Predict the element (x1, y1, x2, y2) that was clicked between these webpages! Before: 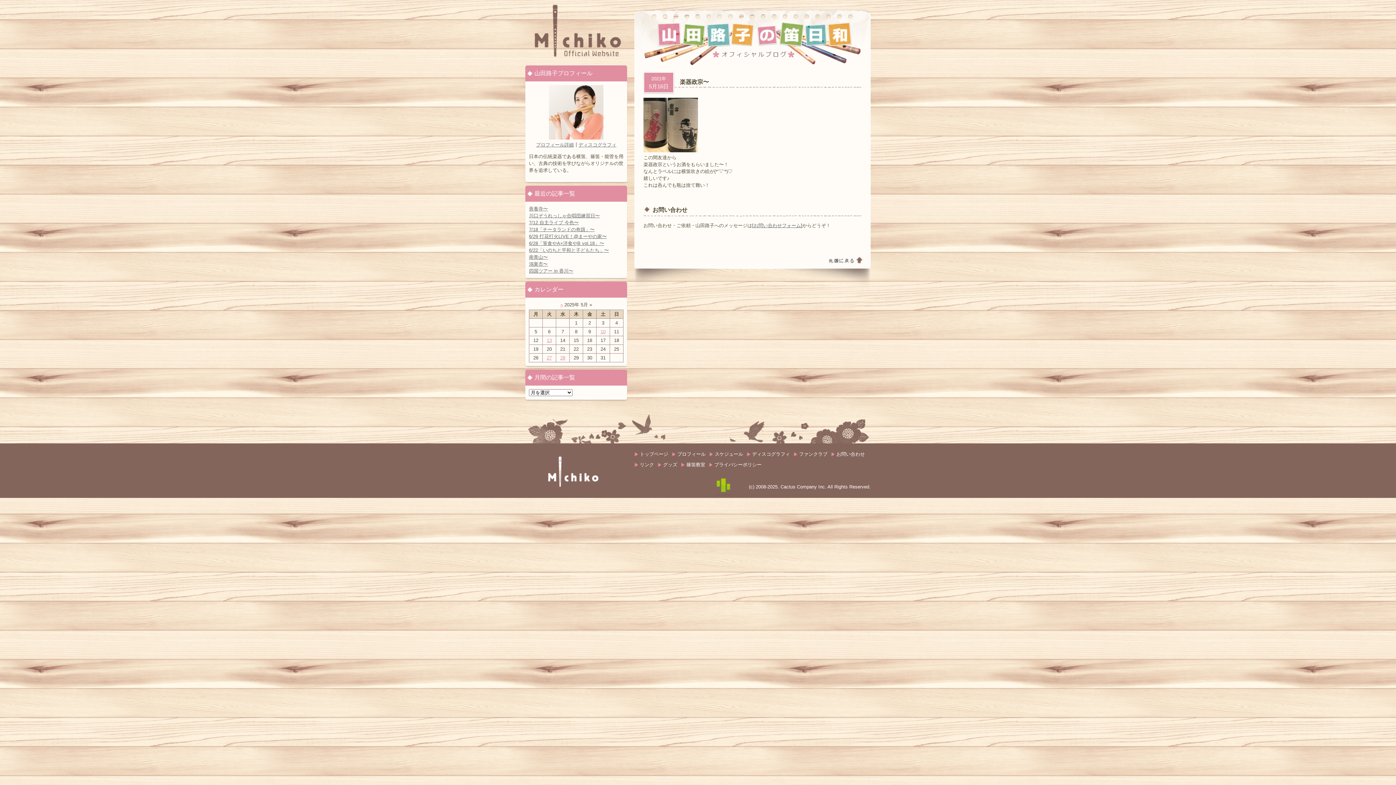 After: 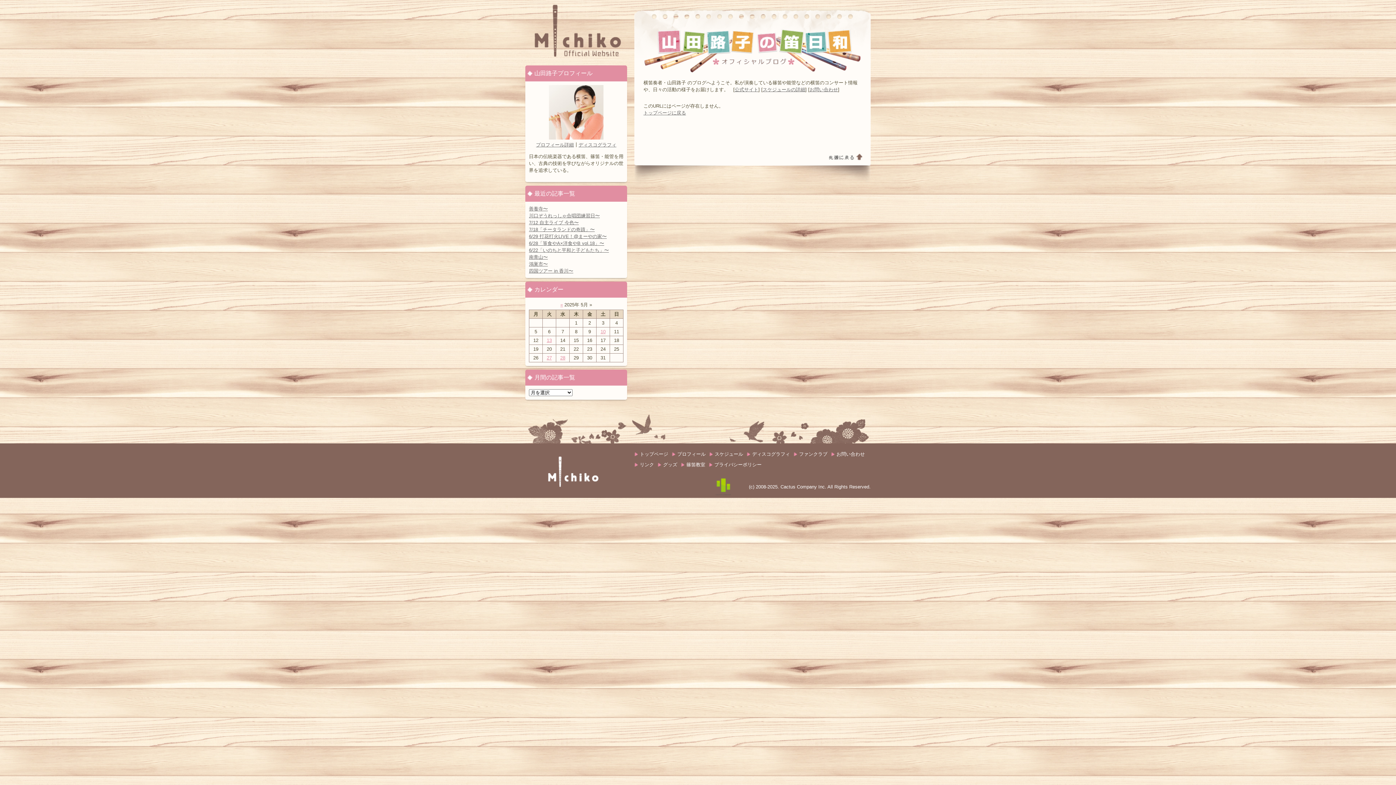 Action: label: 篠笛教室 bbox: (686, 461, 705, 468)